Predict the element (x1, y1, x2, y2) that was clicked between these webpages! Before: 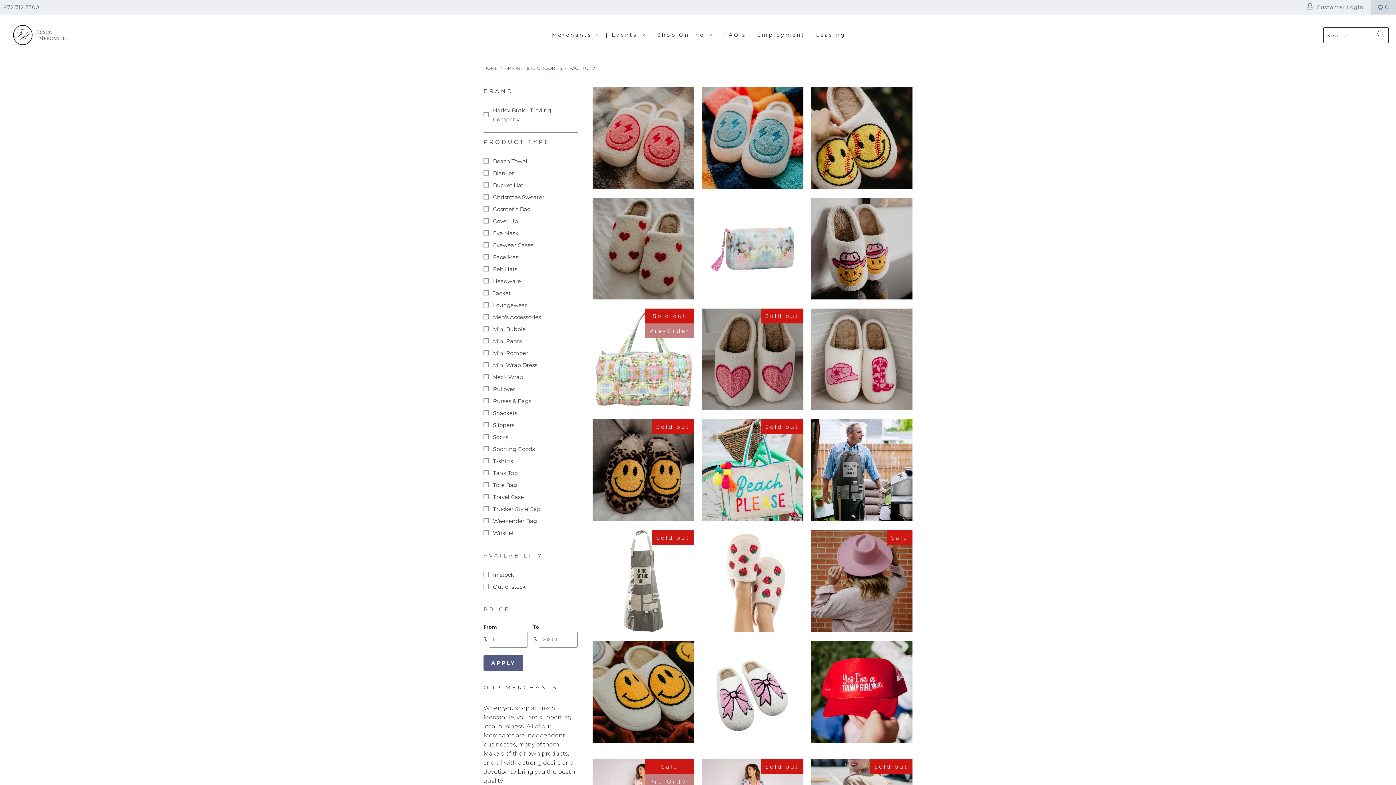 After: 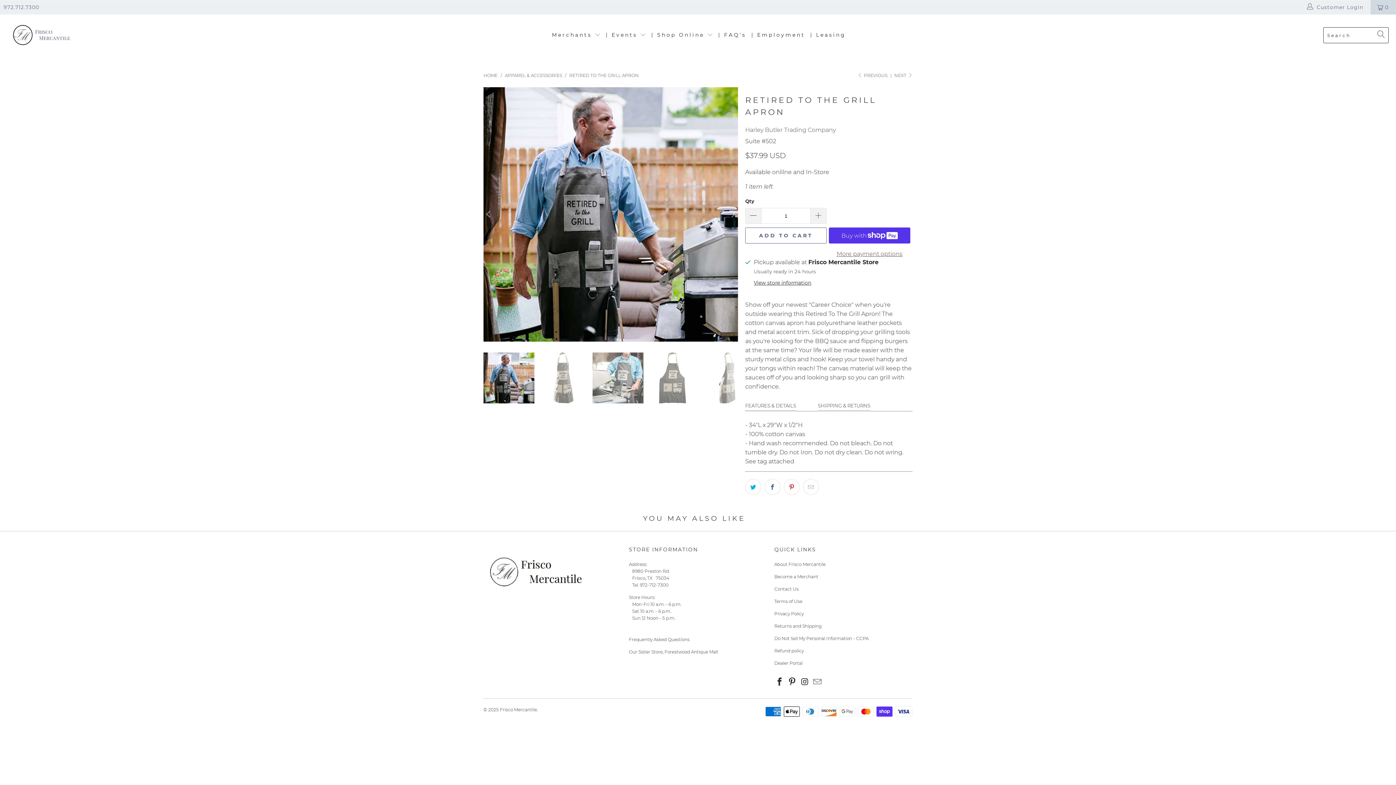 Action: label: Retired To The Grill Apron bbox: (810, 419, 912, 521)